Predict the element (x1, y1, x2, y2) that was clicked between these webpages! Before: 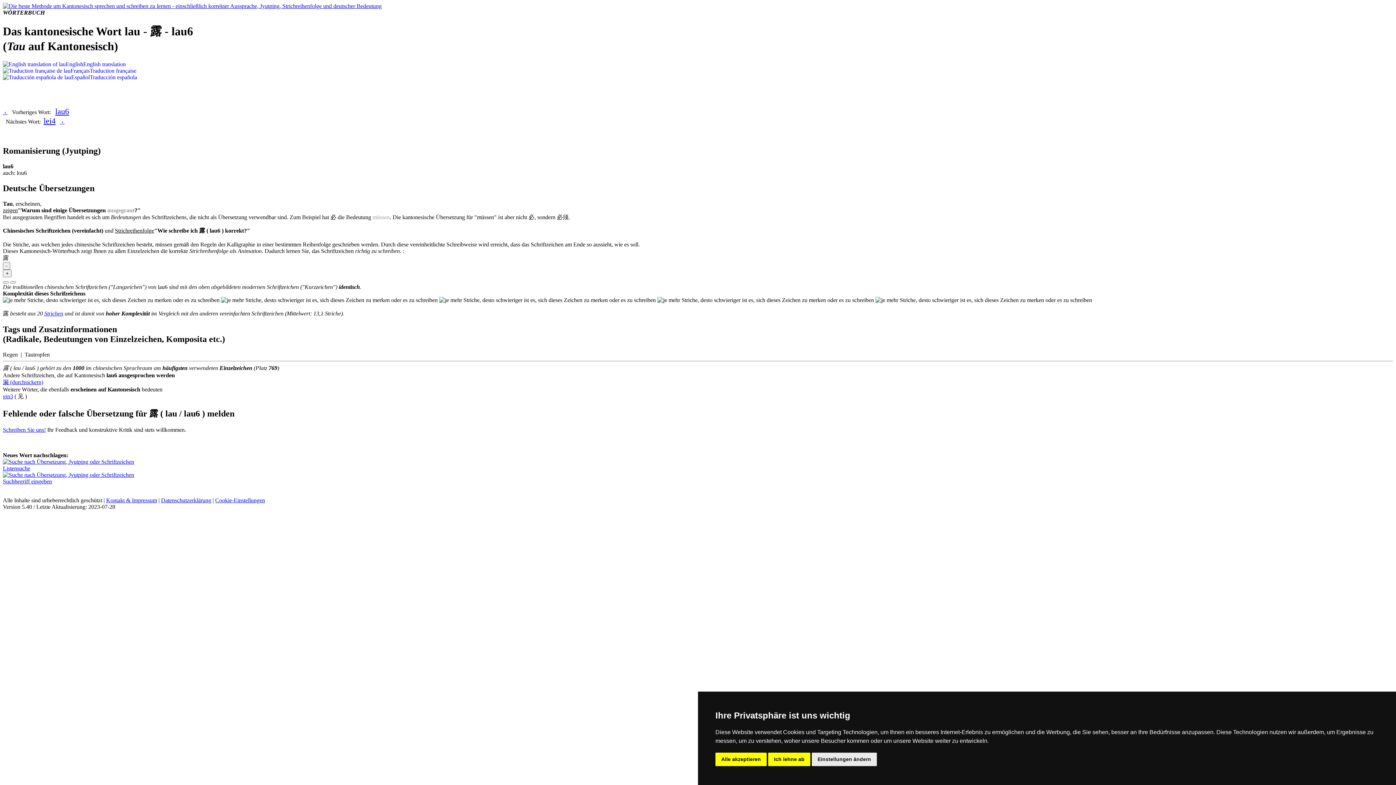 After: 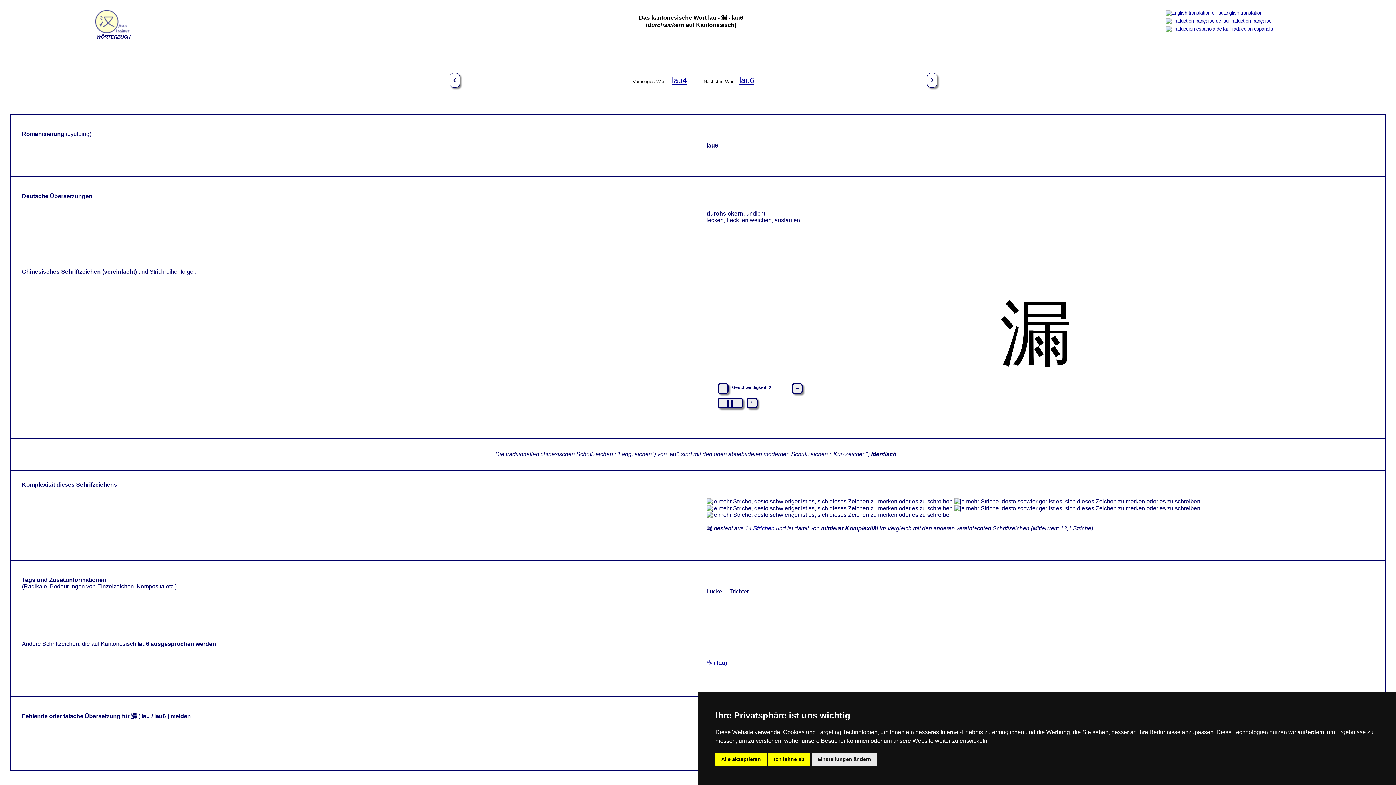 Action: bbox: (2, 109, 7, 115) label:  ‹ 